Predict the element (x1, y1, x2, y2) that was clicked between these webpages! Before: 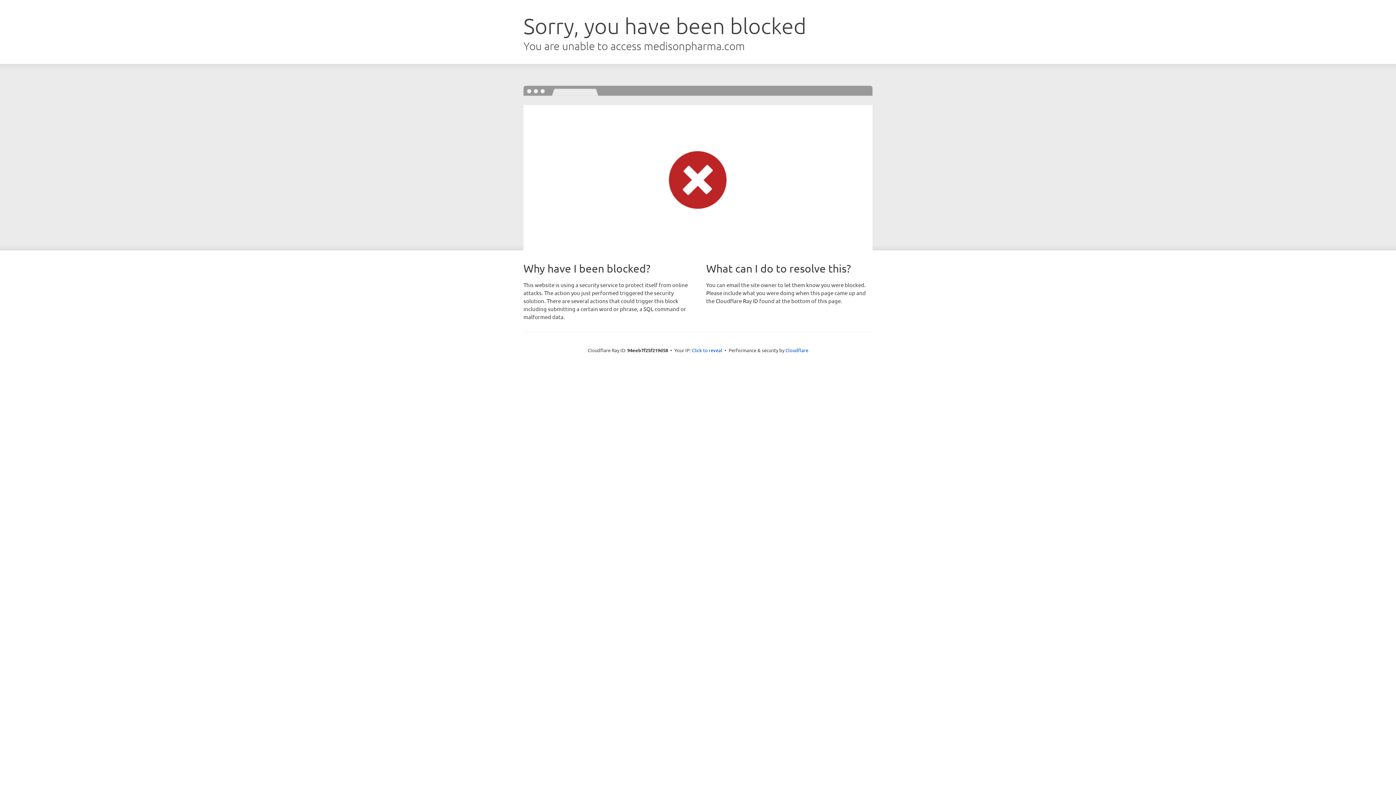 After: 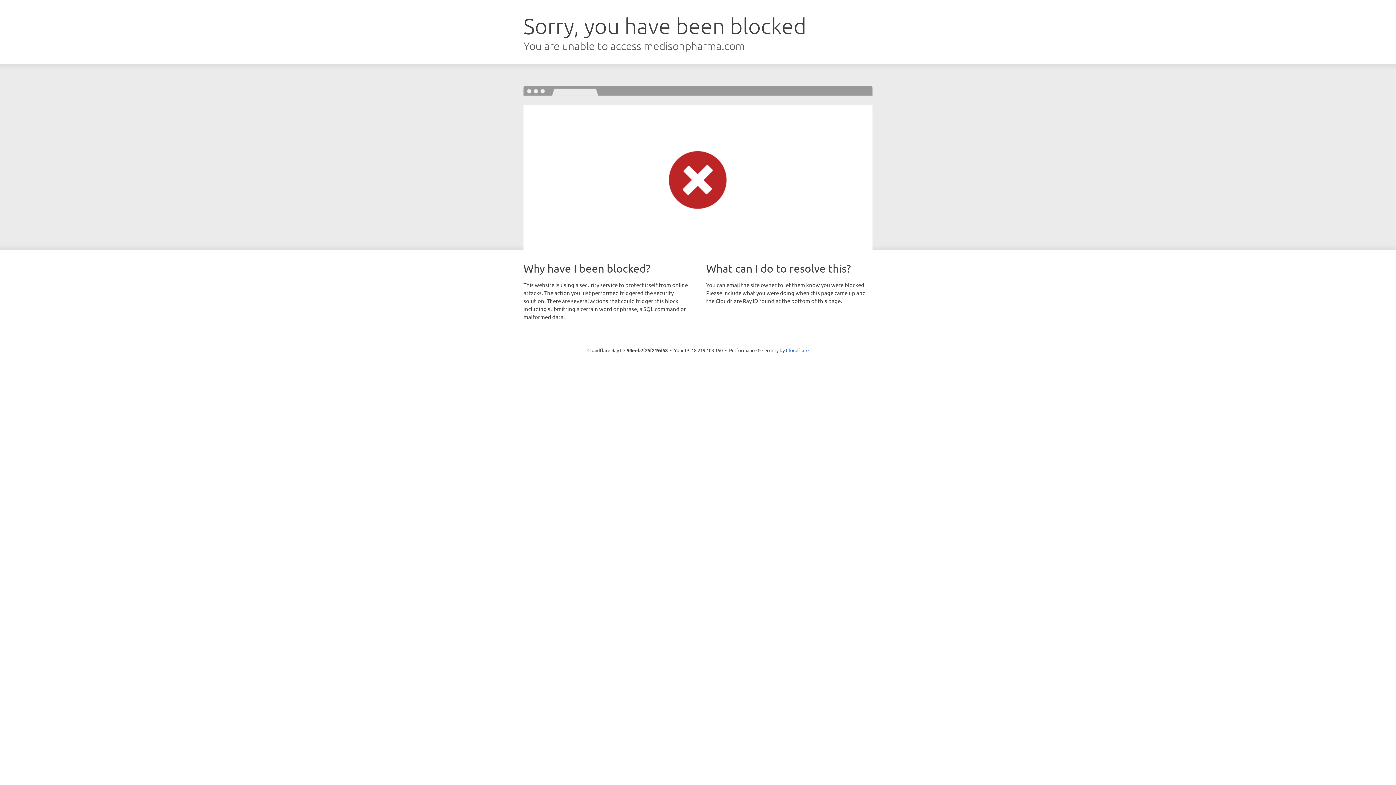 Action: bbox: (692, 346, 722, 353) label: Click to reveal